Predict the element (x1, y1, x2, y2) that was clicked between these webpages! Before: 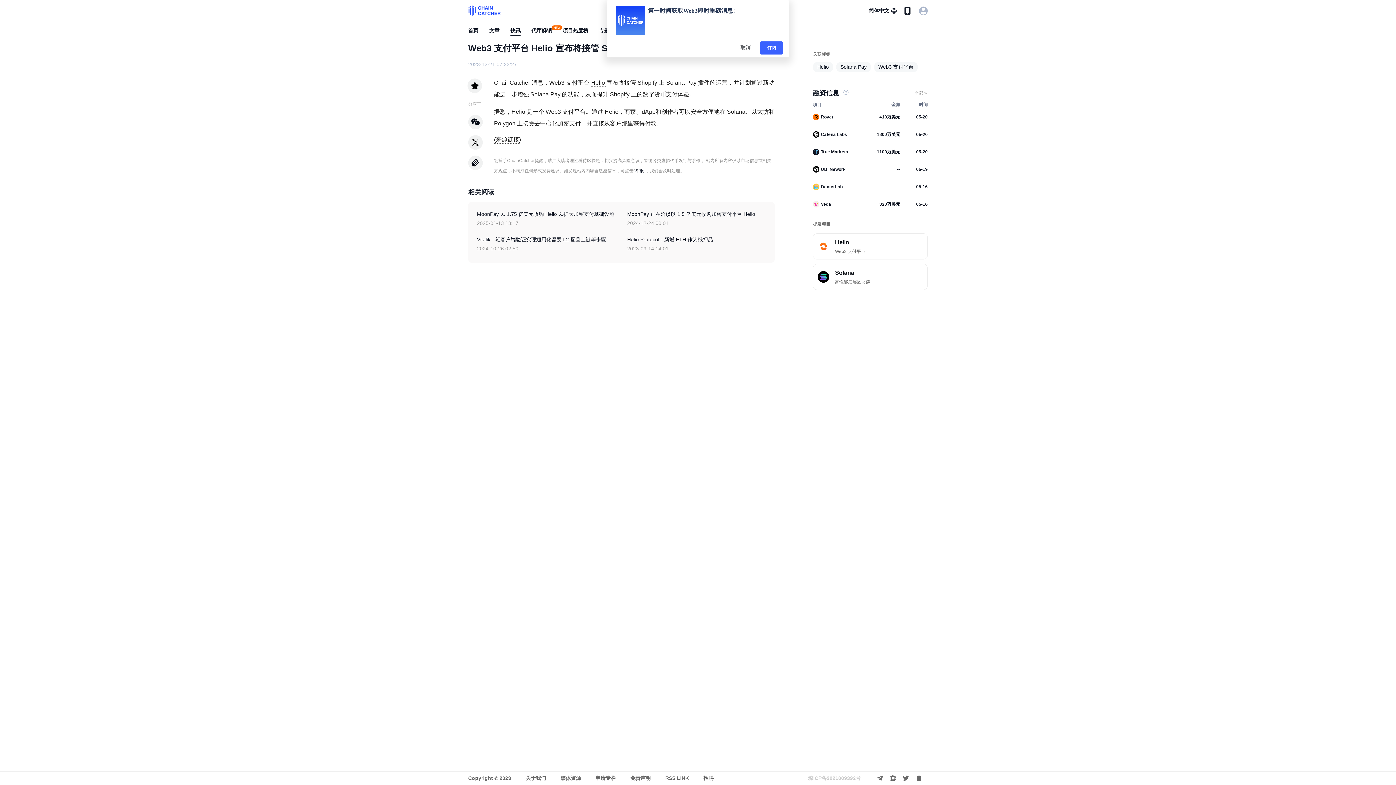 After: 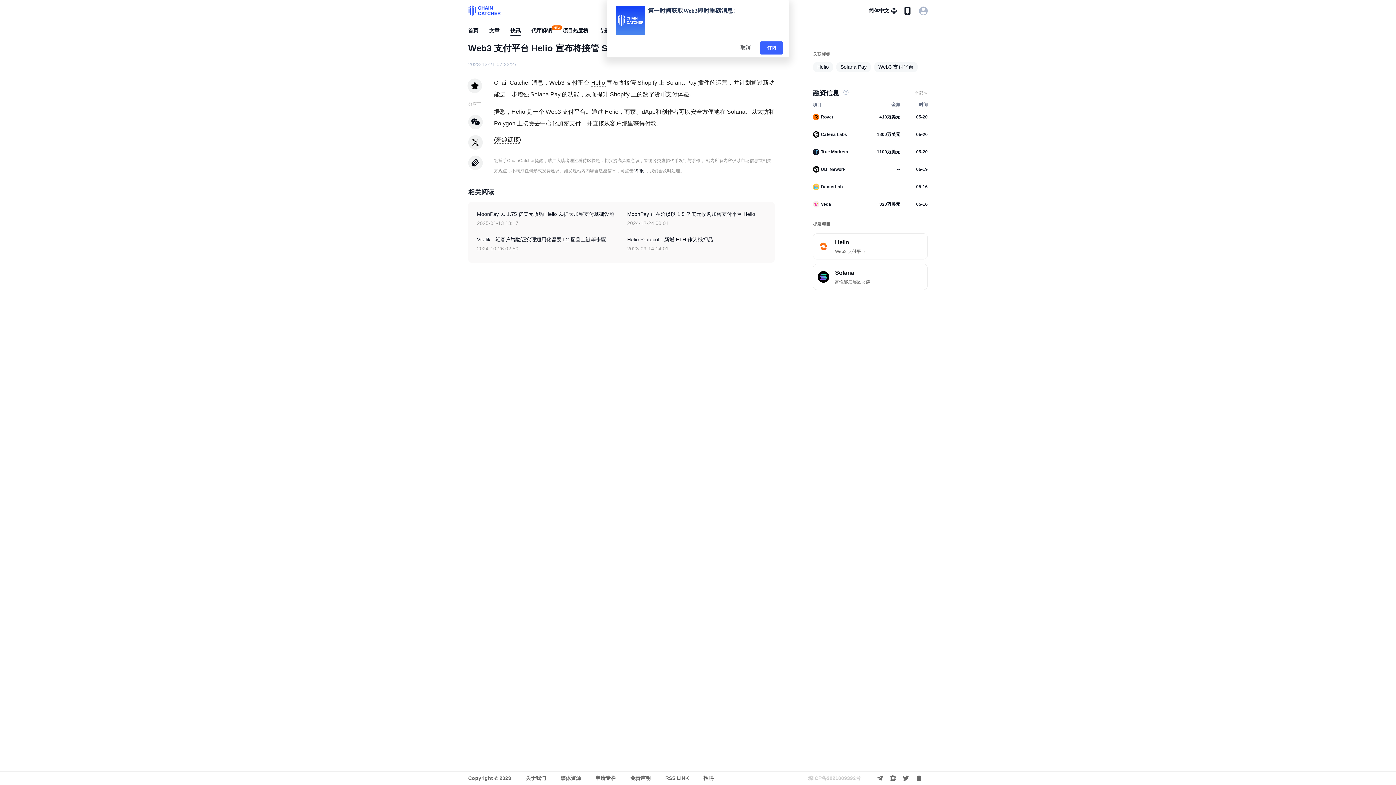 Action: label: Solana
高性能底层区块链 bbox: (813, 264, 928, 290)